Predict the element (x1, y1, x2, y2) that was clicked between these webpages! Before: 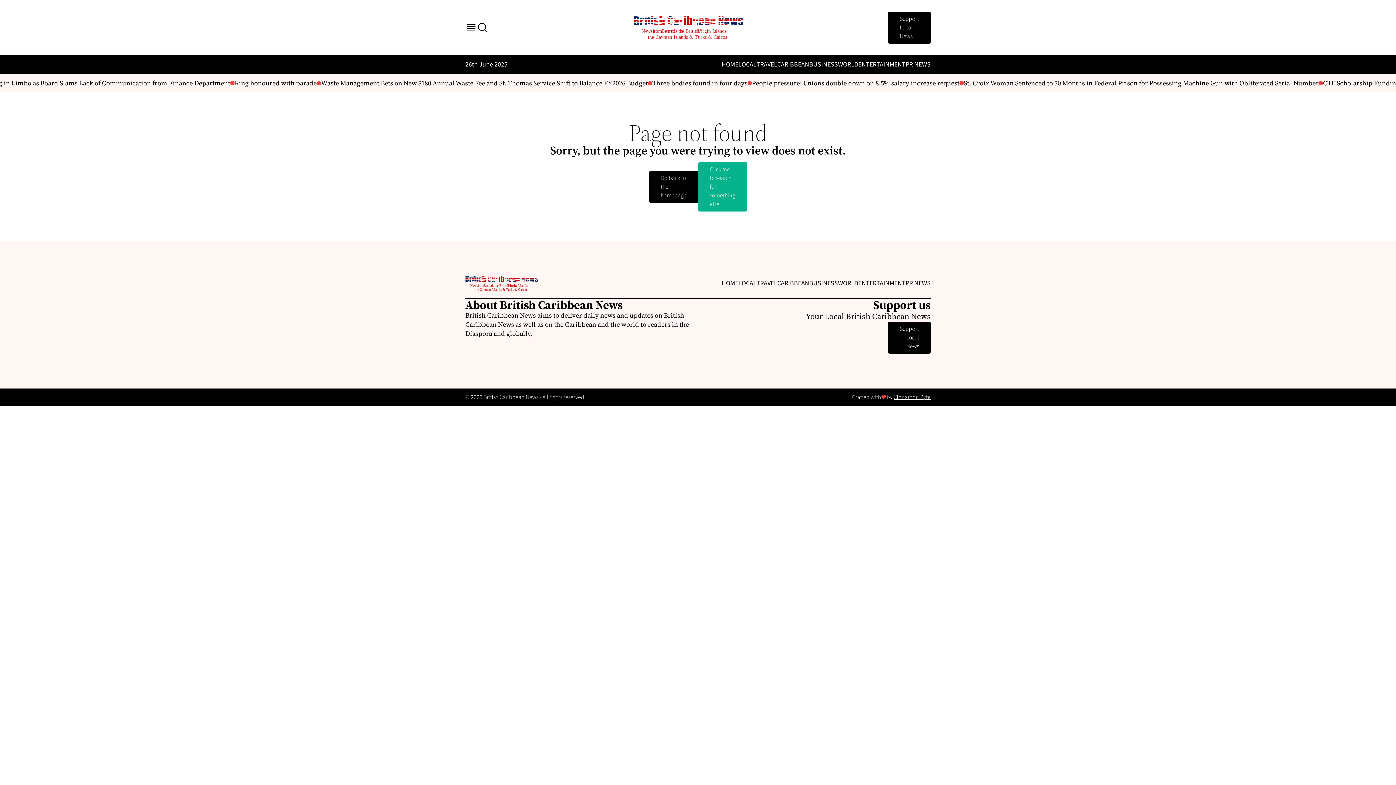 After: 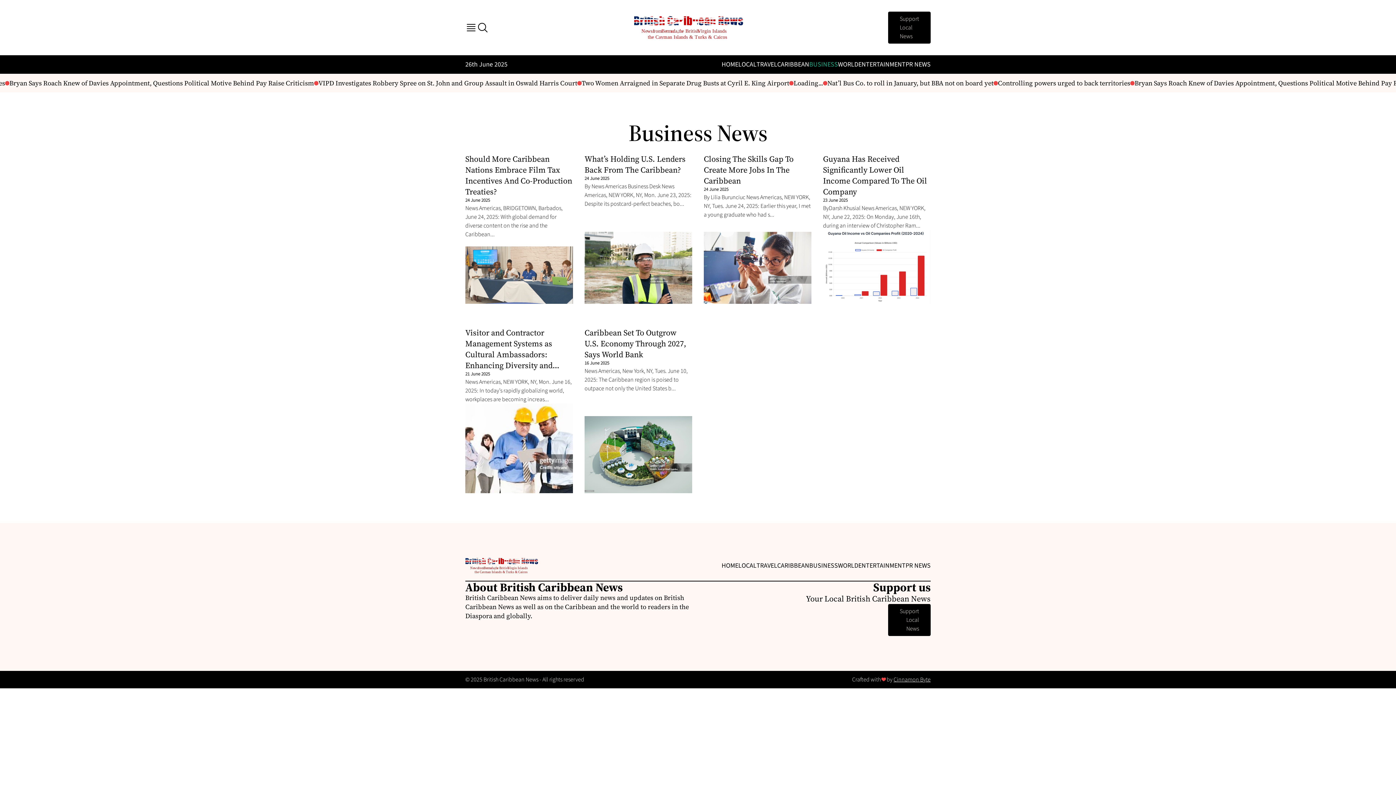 Action: label: BUSINESS bbox: (809, 60, 838, 69)